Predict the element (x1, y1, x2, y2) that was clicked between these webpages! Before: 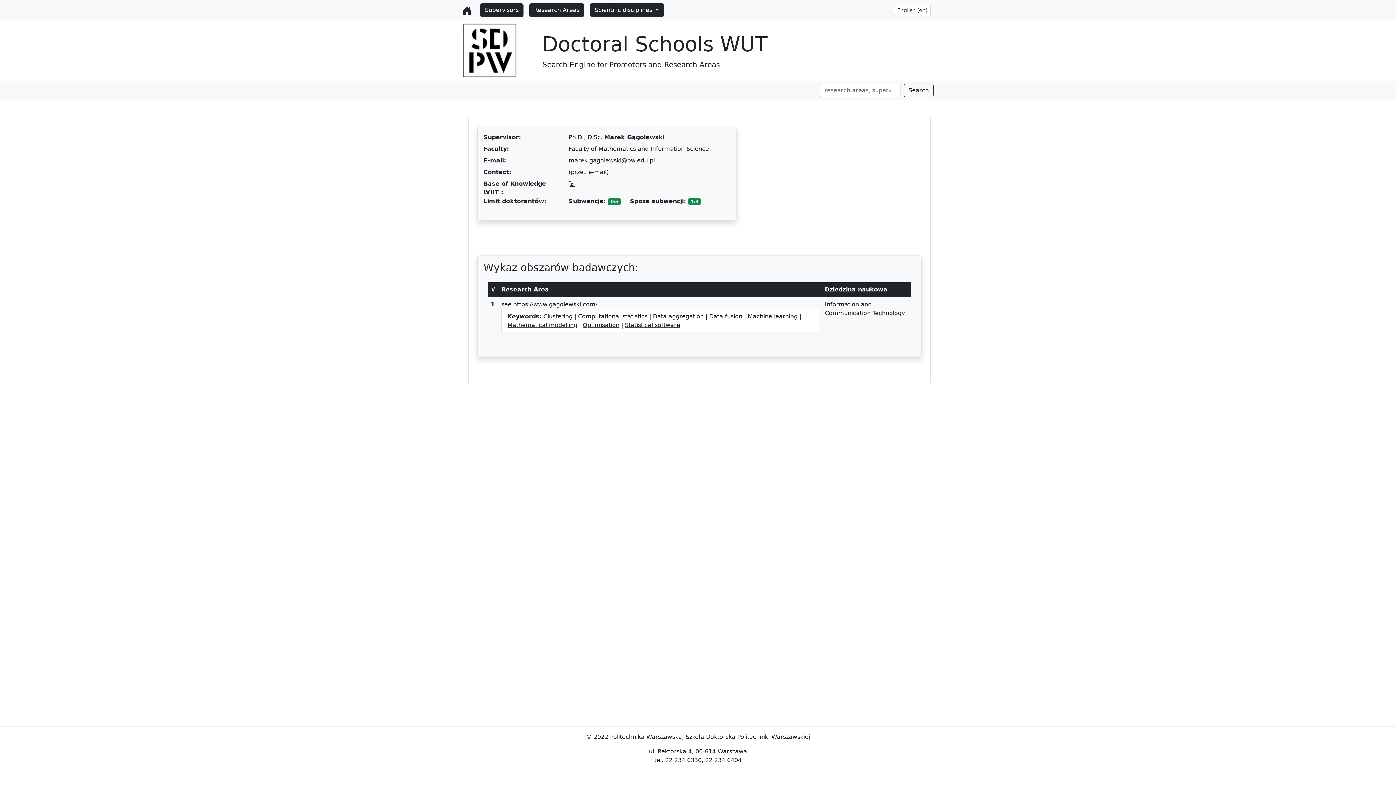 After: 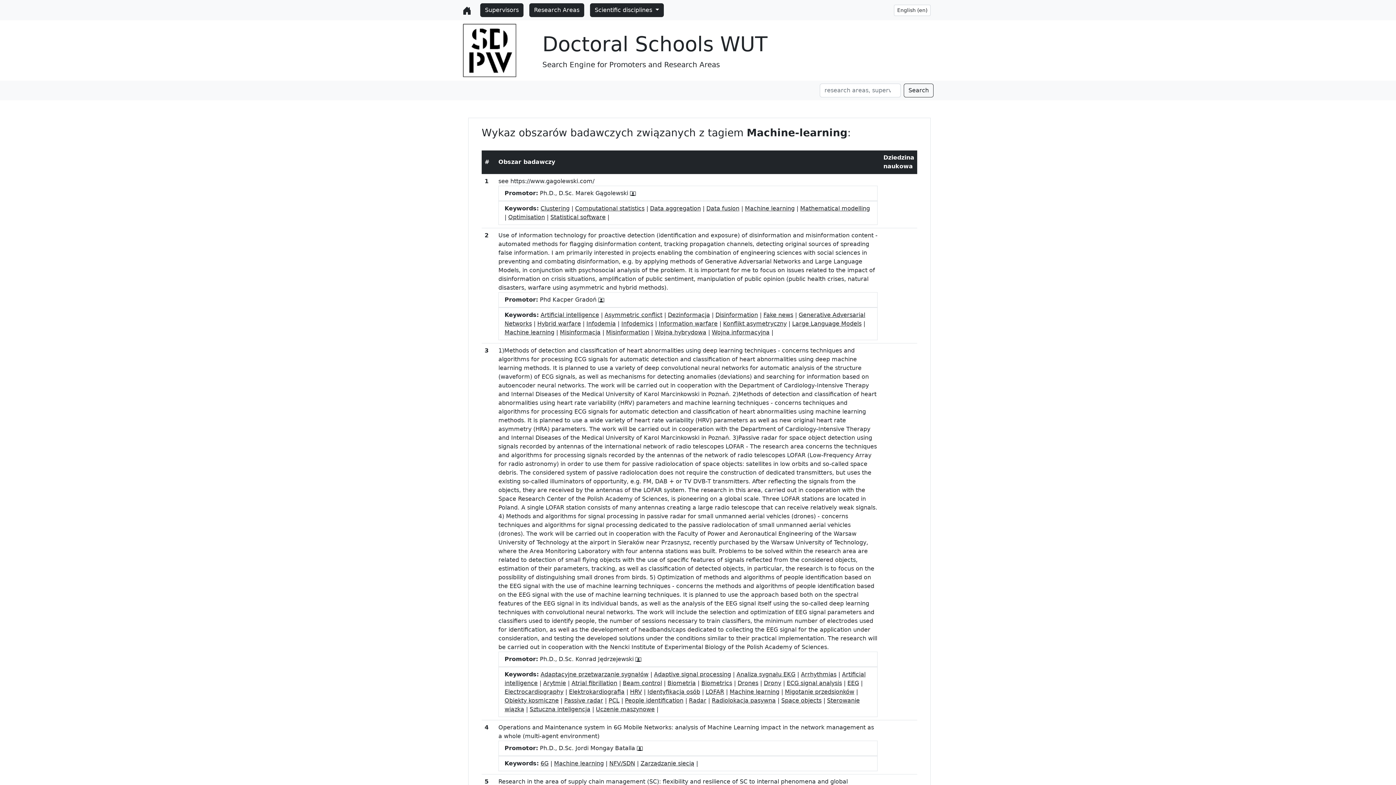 Action: label: Machine learning bbox: (748, 313, 797, 320)